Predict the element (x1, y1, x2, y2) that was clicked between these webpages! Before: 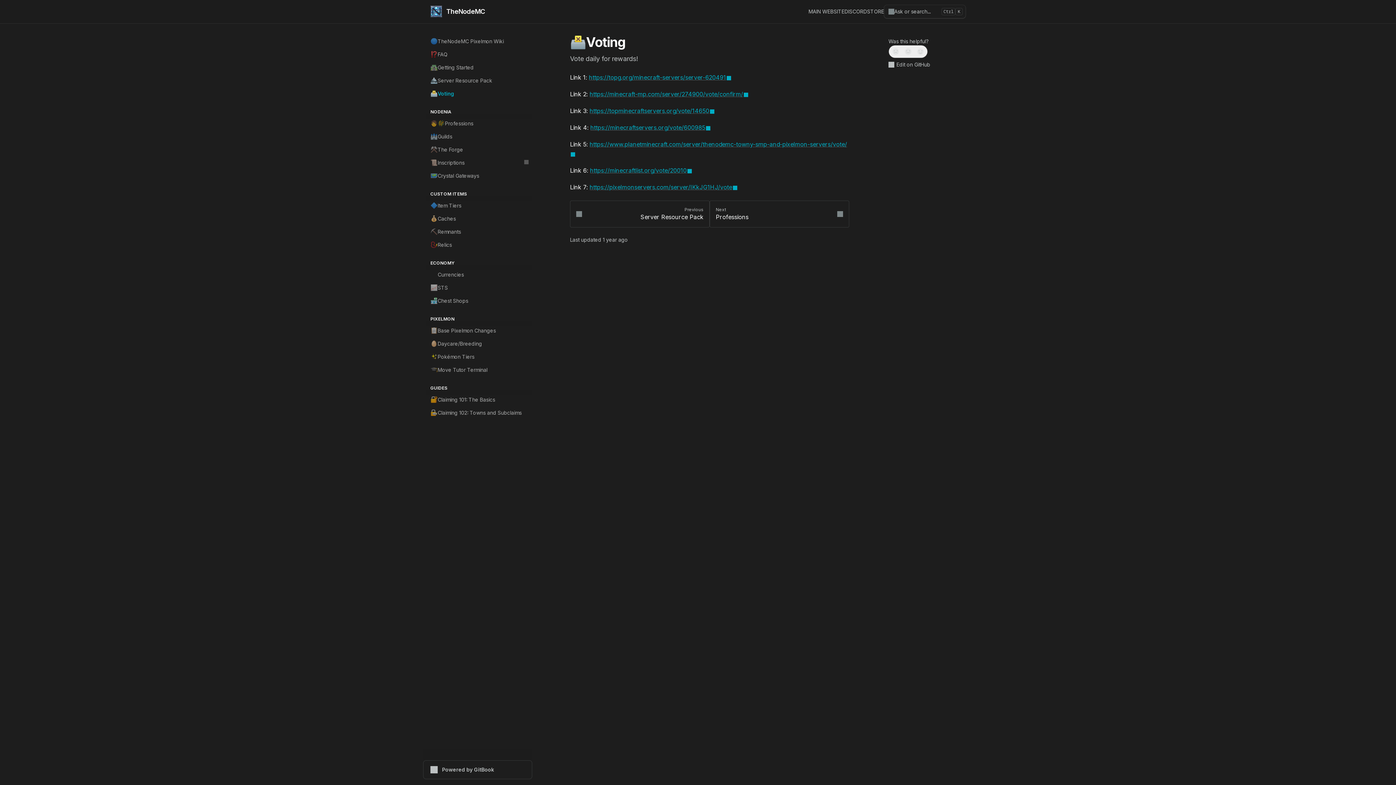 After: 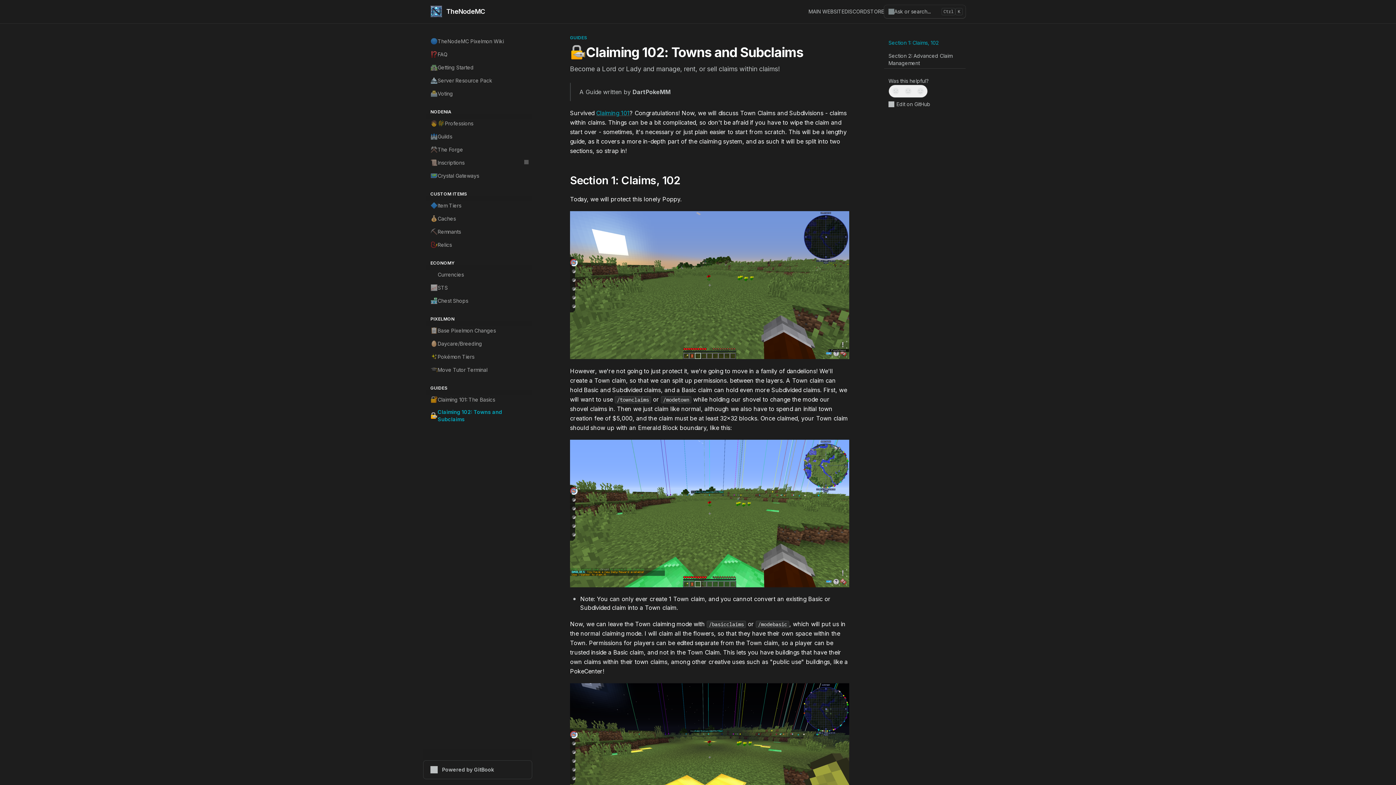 Action: bbox: (426, 406, 532, 419) label: 🔏
Claiming 102: Towns and Subclaims